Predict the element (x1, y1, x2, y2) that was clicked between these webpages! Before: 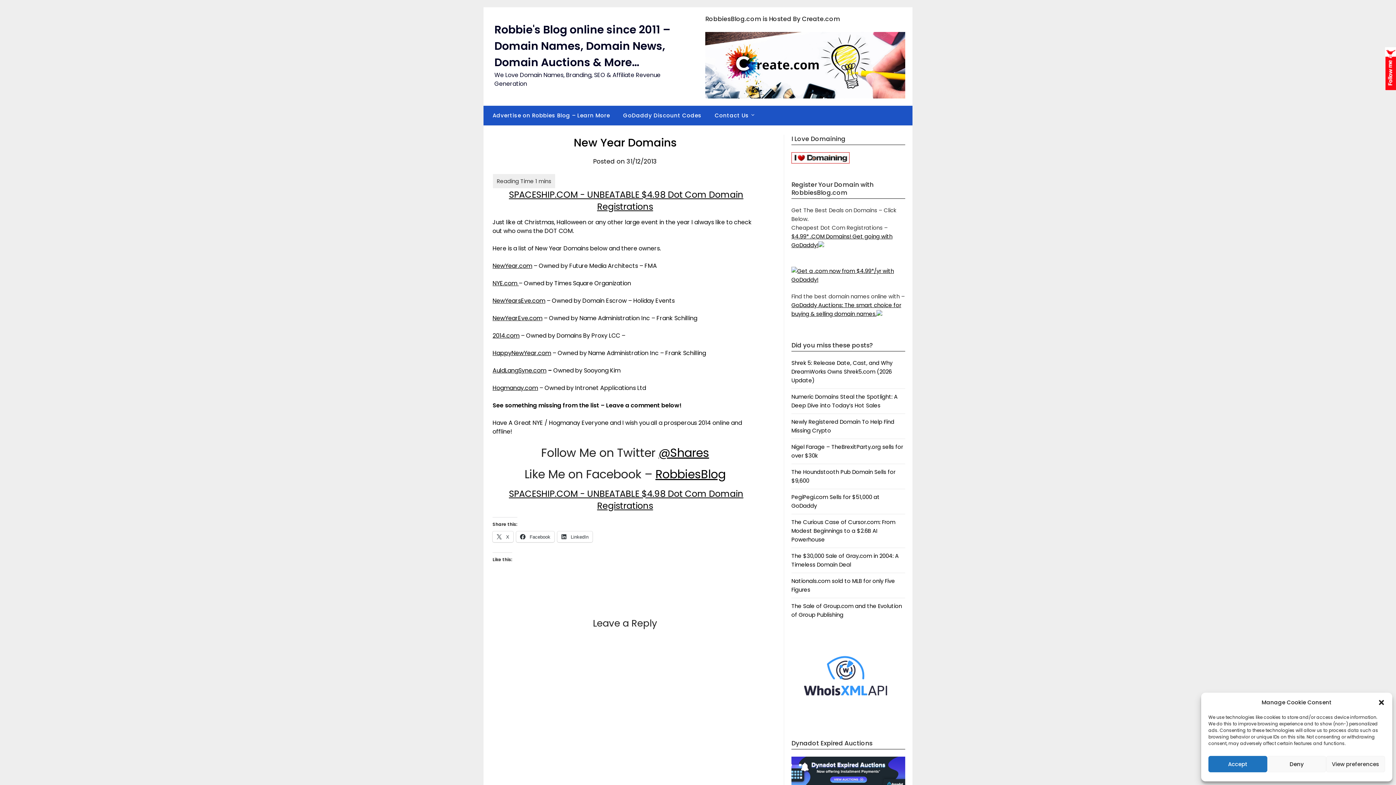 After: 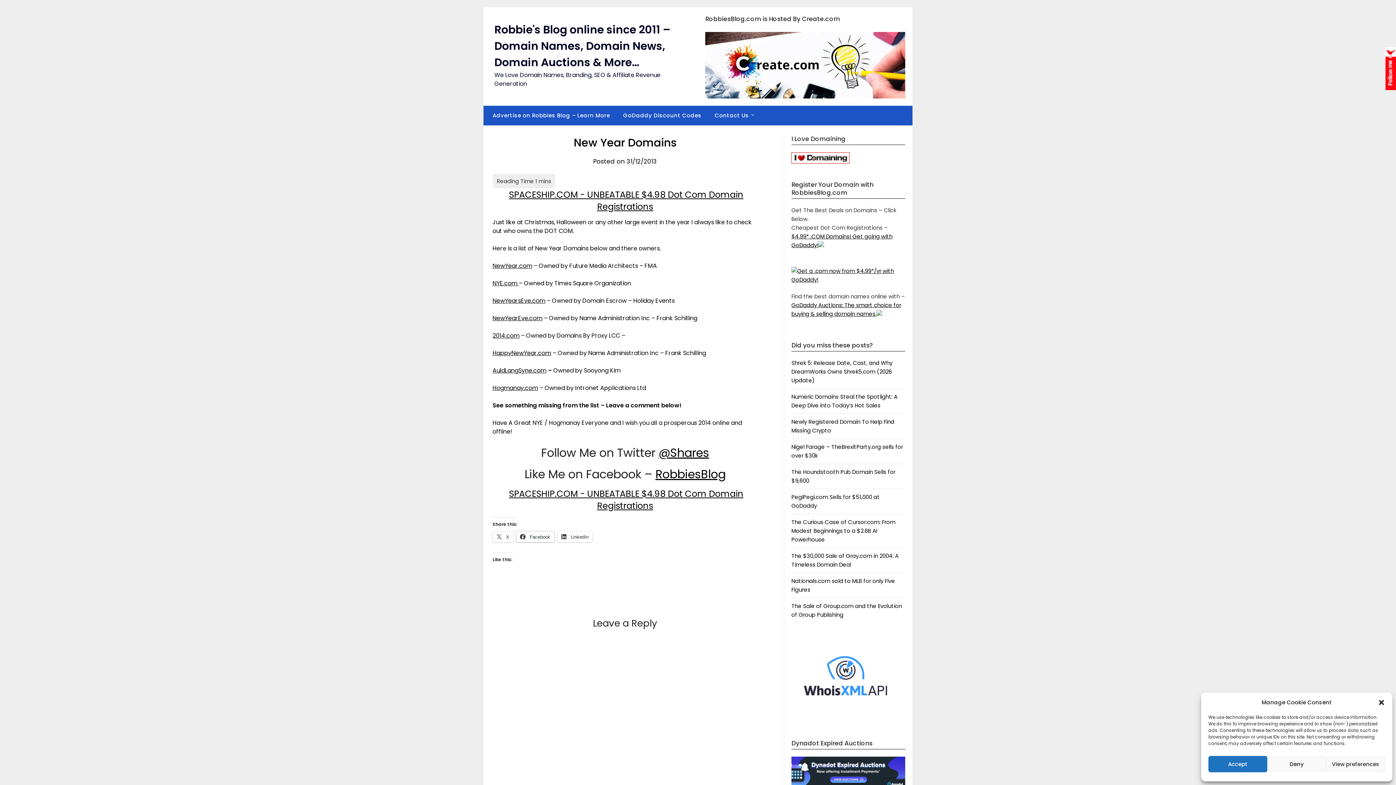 Action: bbox: (516, 531, 554, 542) label:  Facebook